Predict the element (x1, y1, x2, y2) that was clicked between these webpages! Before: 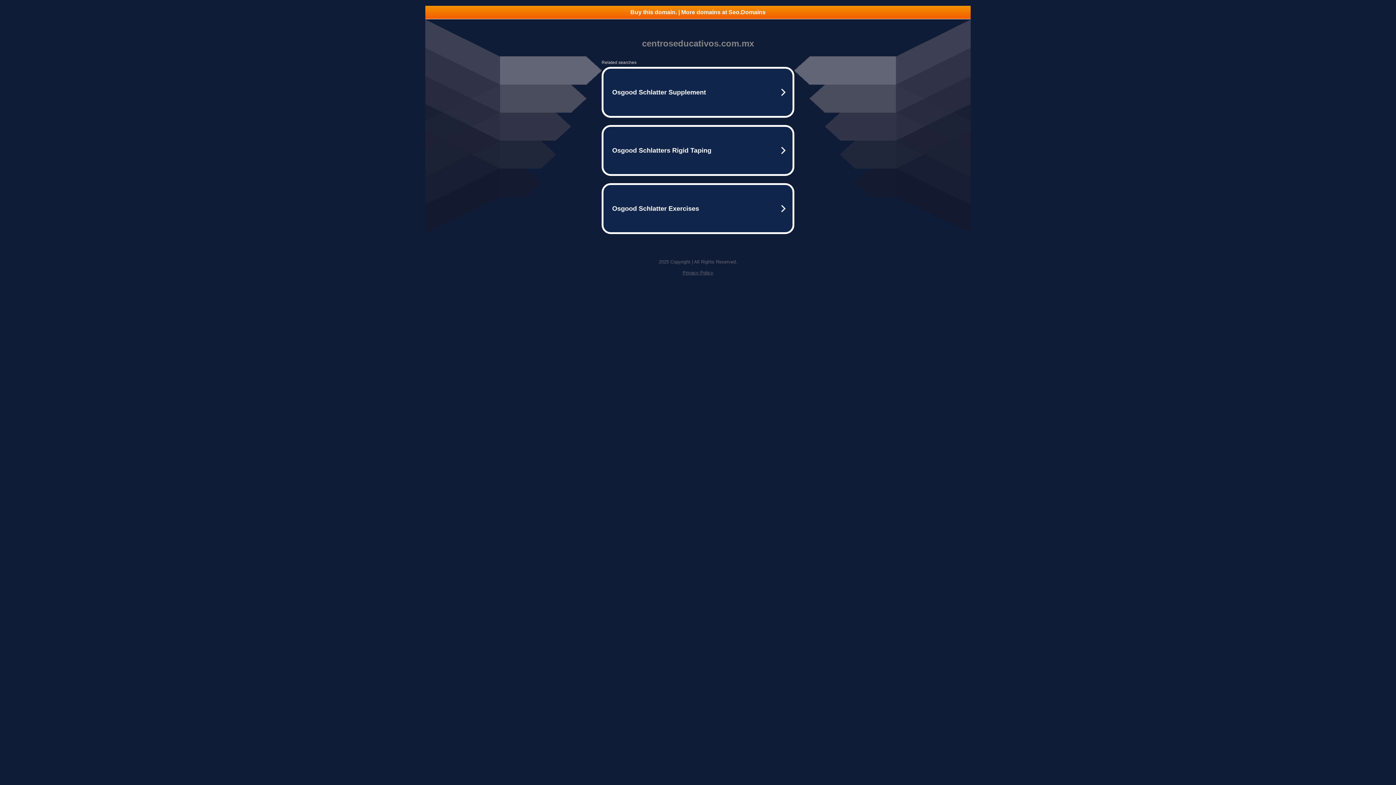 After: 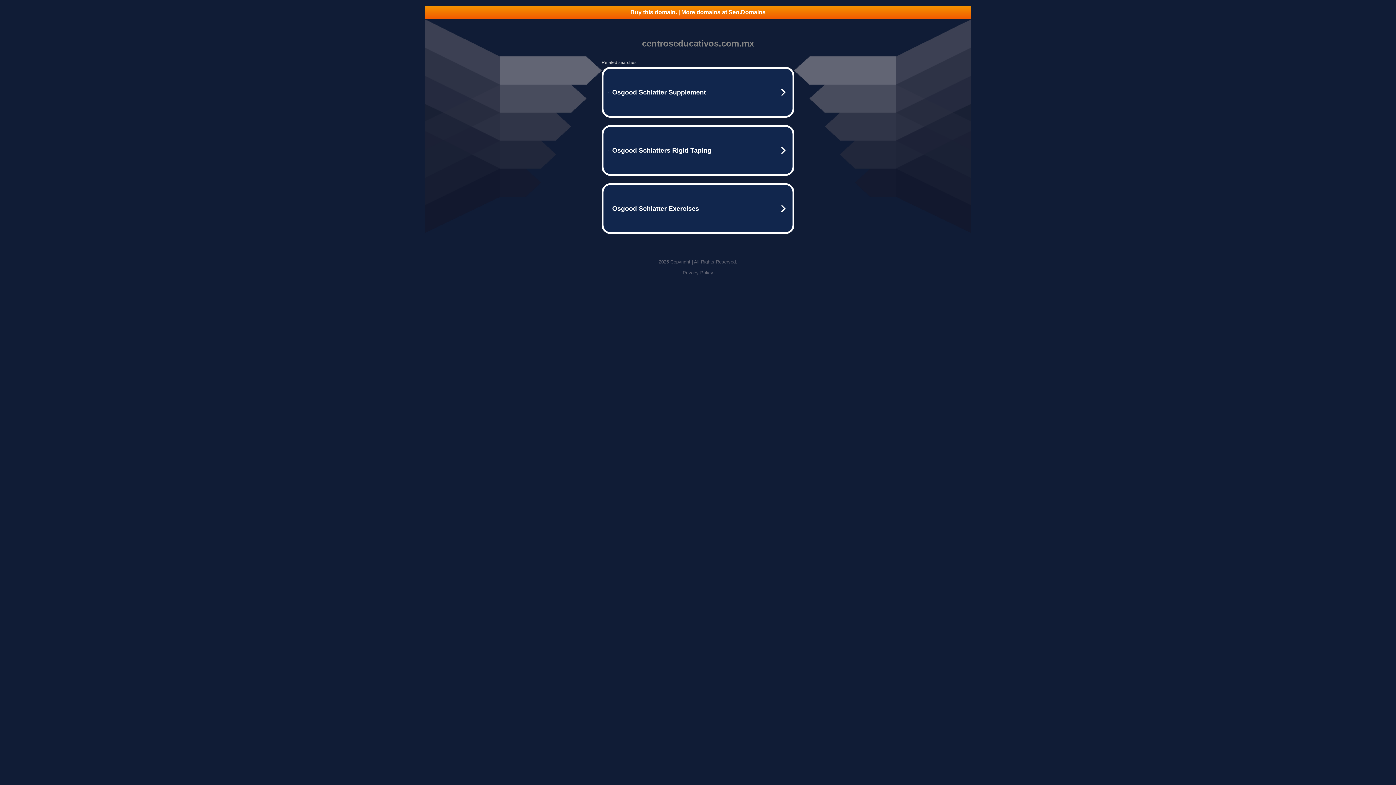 Action: bbox: (682, 270, 713, 275) label: Privacy Policy